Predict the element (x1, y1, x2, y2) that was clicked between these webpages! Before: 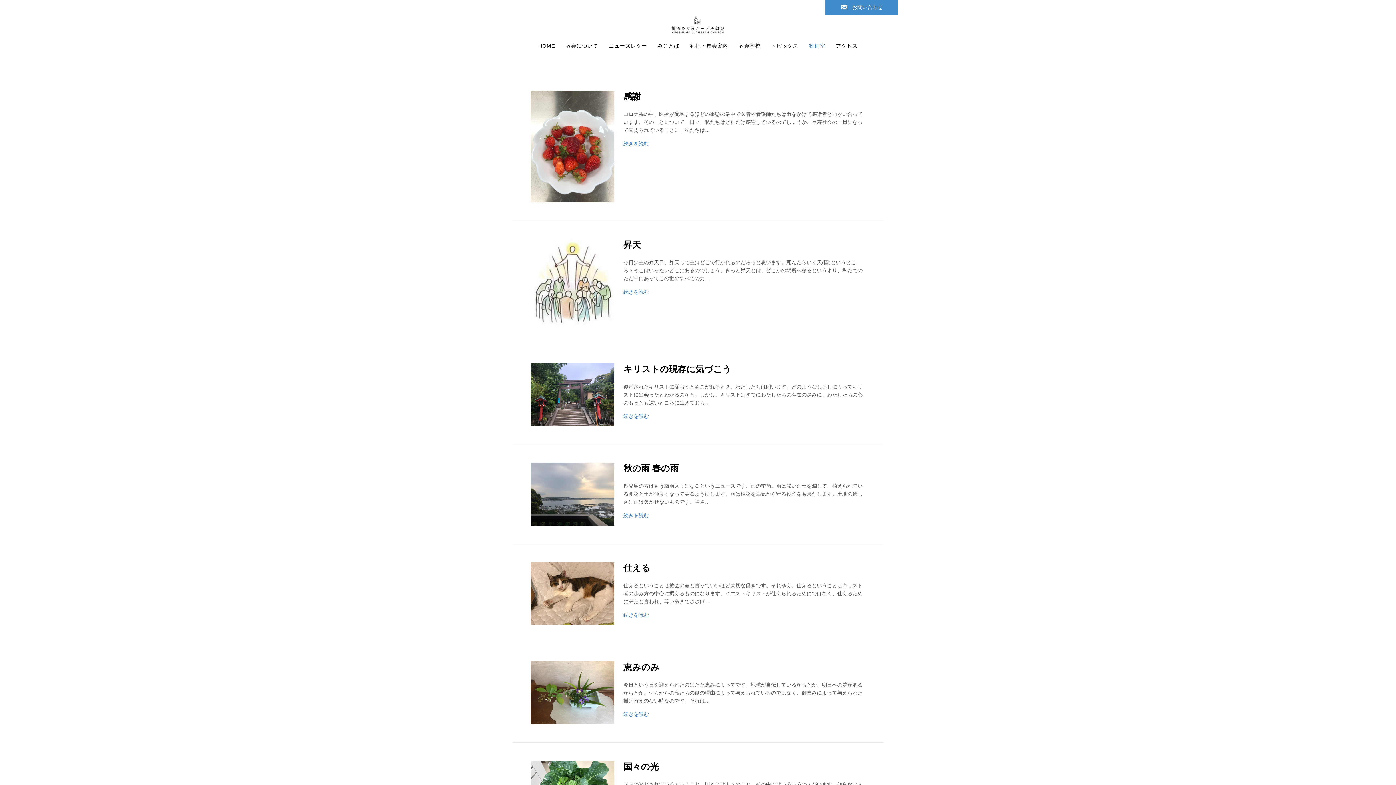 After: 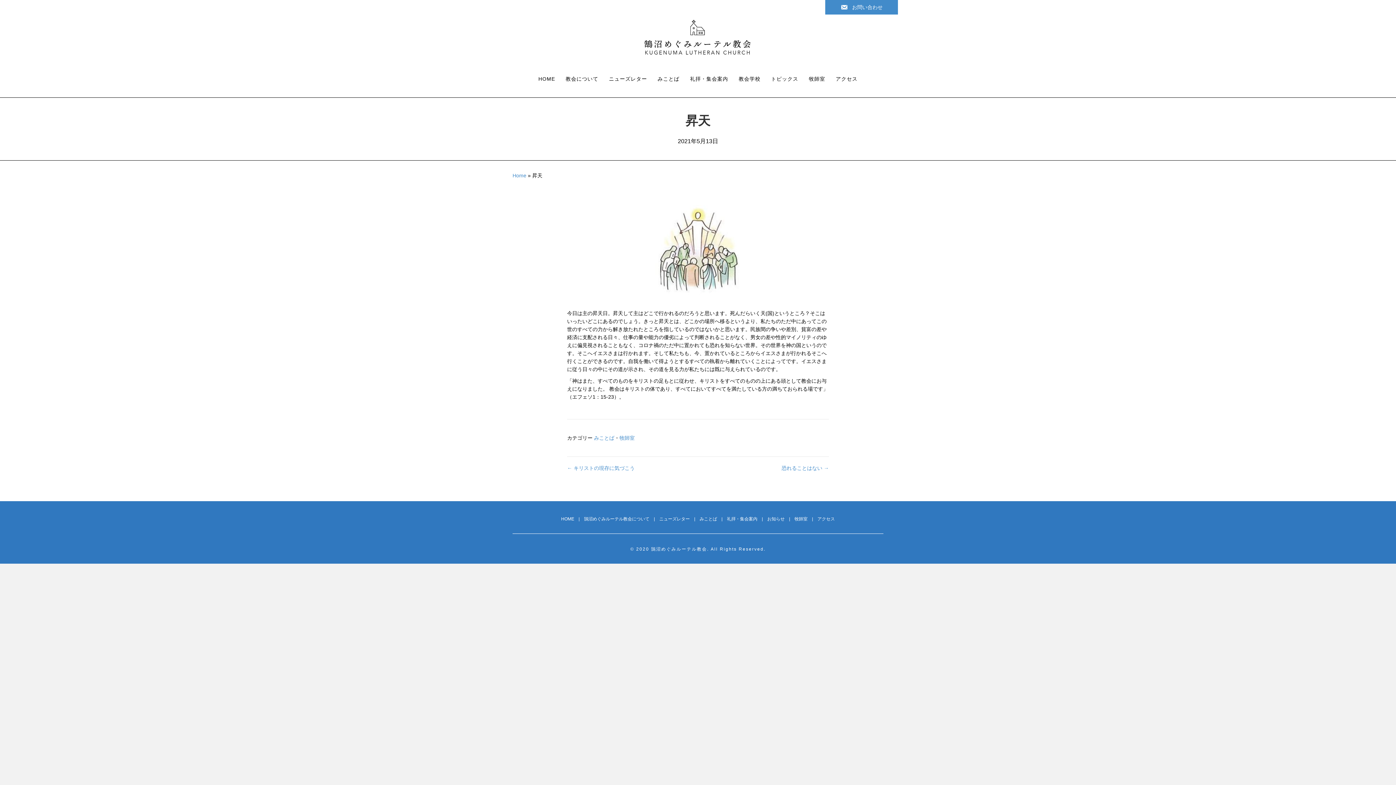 Action: bbox: (623, 287, 649, 295) label: 続きを読む